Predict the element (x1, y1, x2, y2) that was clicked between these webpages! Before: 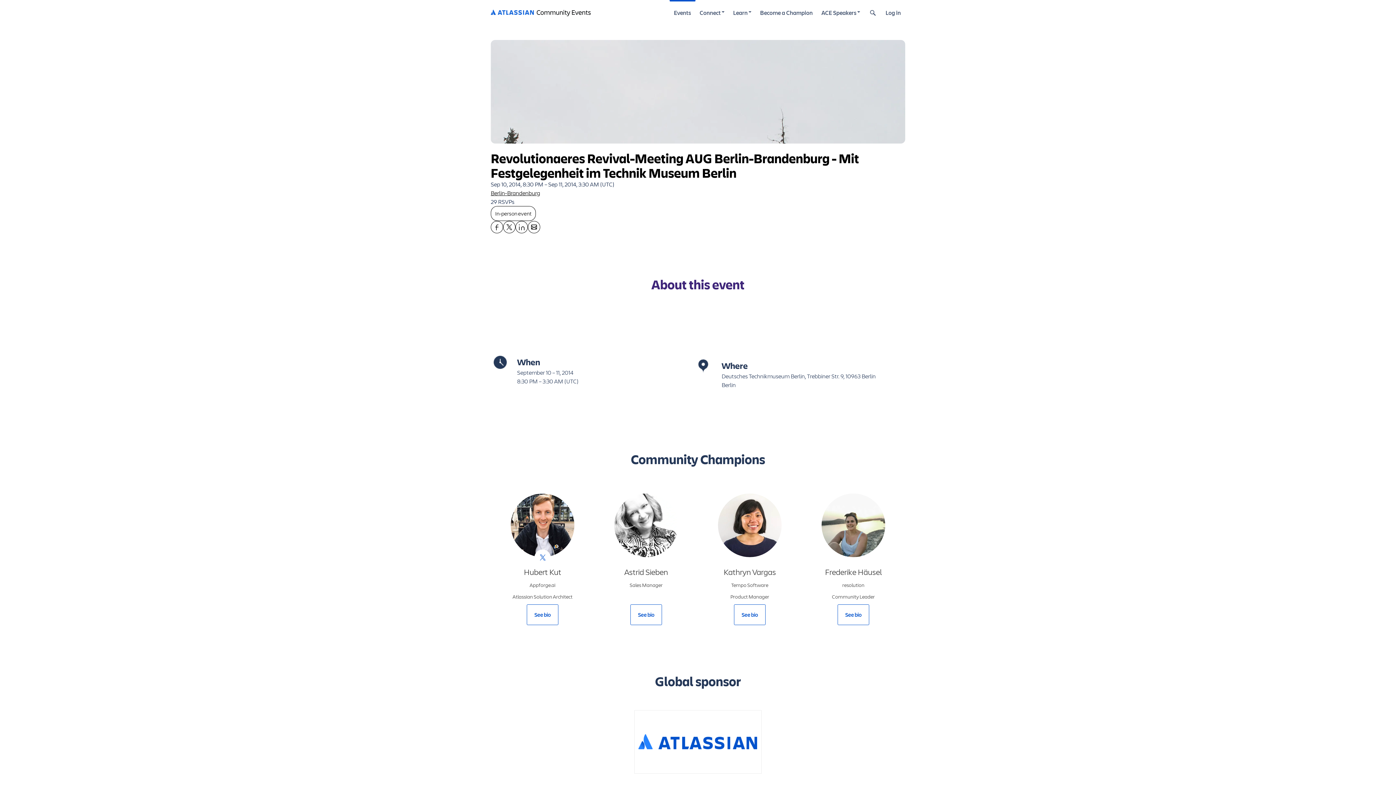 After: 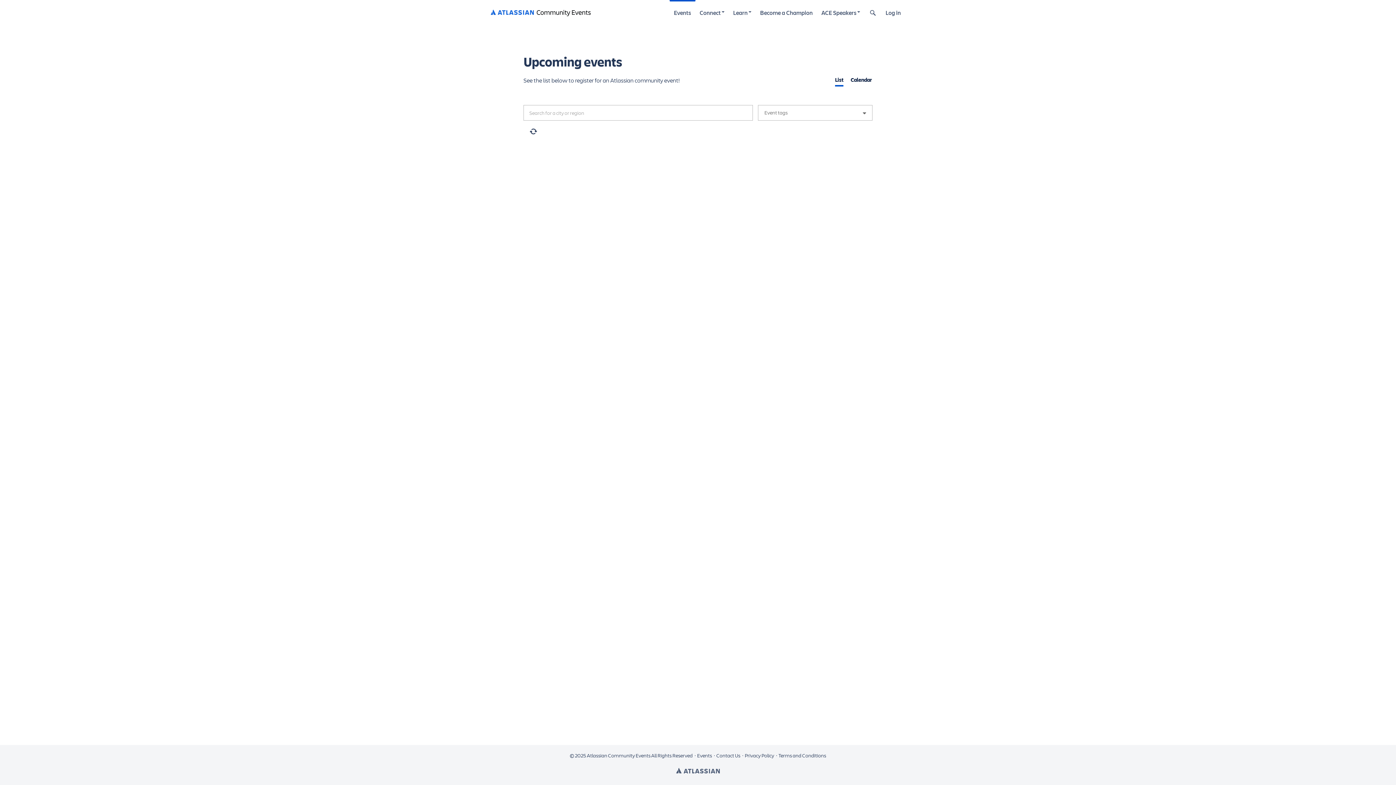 Action: label: Events bbox: (669, 0, 695, 25)